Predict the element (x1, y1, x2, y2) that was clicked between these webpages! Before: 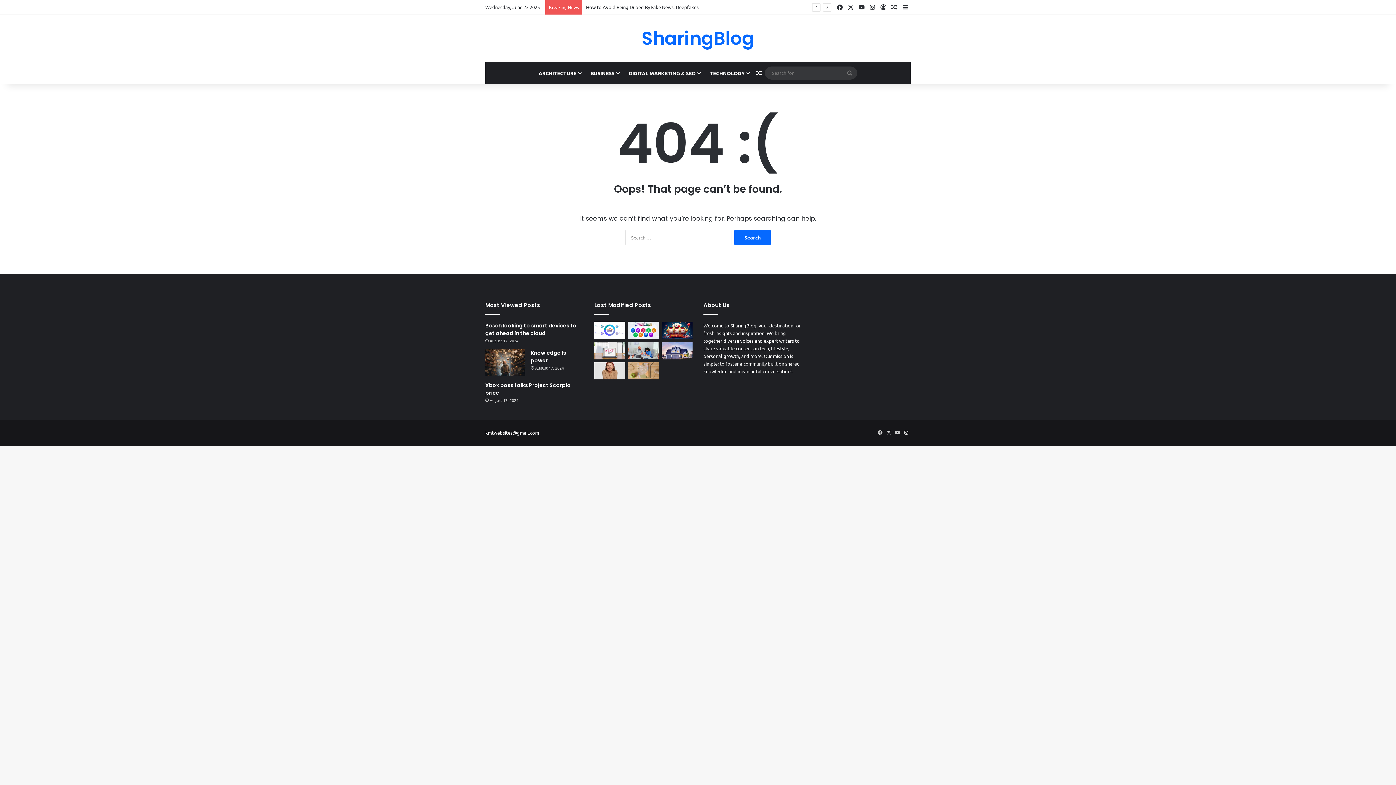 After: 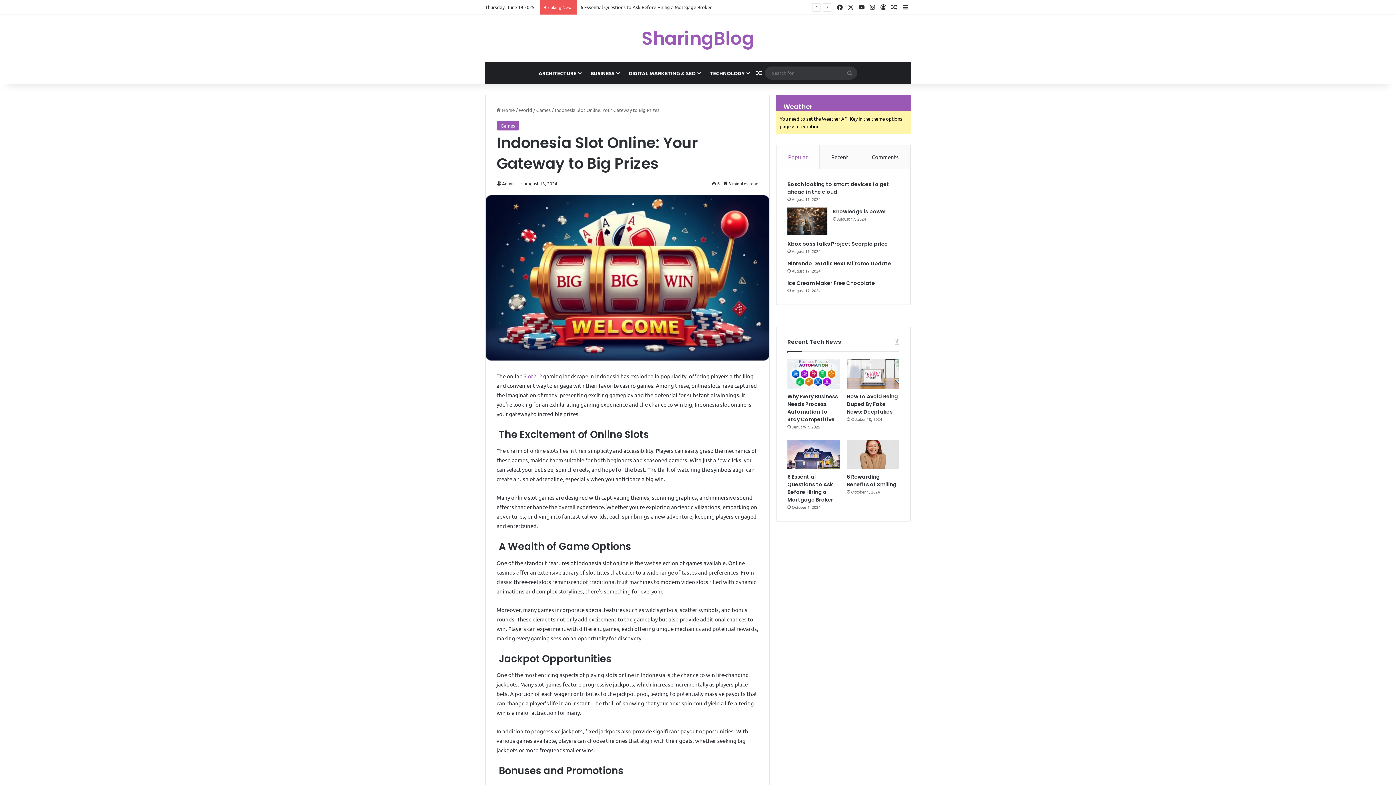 Action: bbox: (661, 321, 692, 339) label: Indonesia Slot Online: Your Gateway to Big Prizes